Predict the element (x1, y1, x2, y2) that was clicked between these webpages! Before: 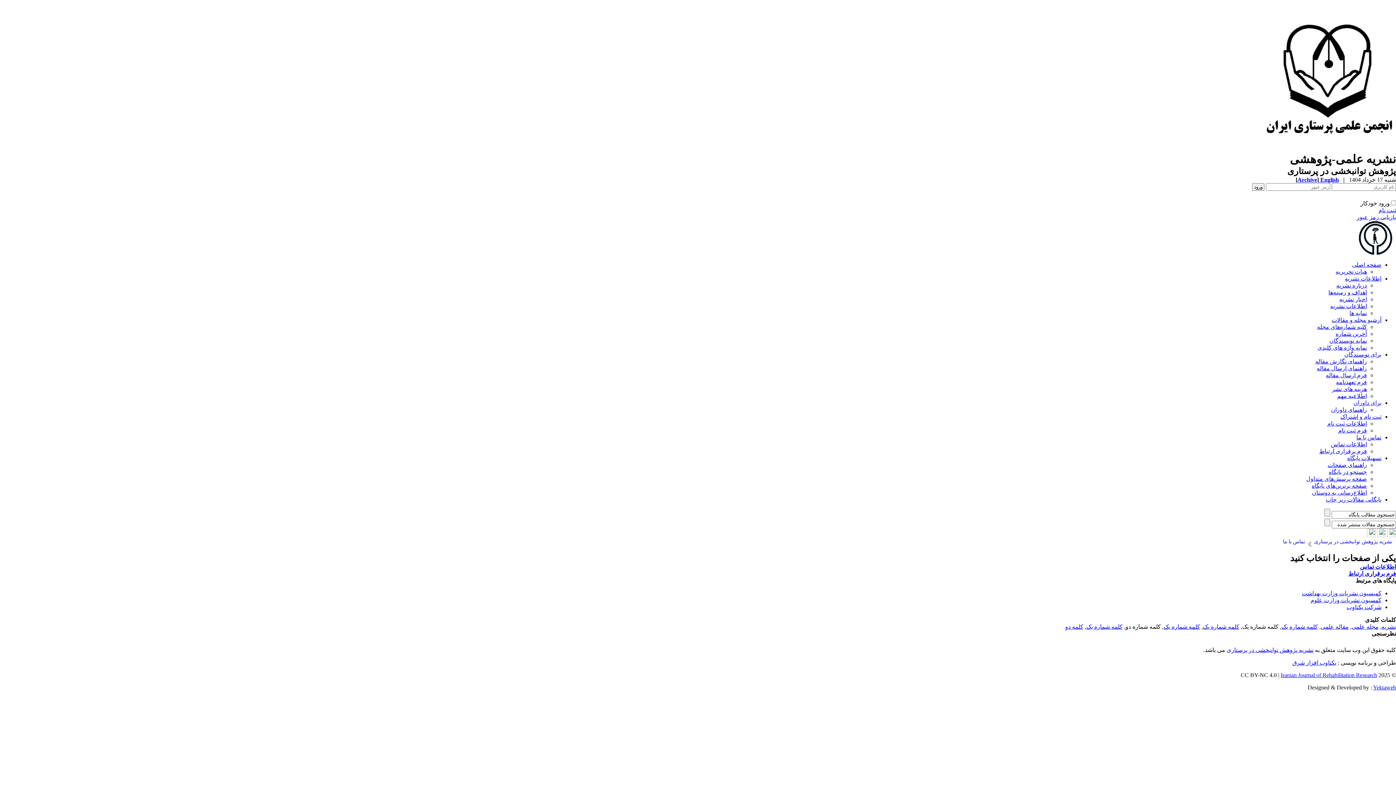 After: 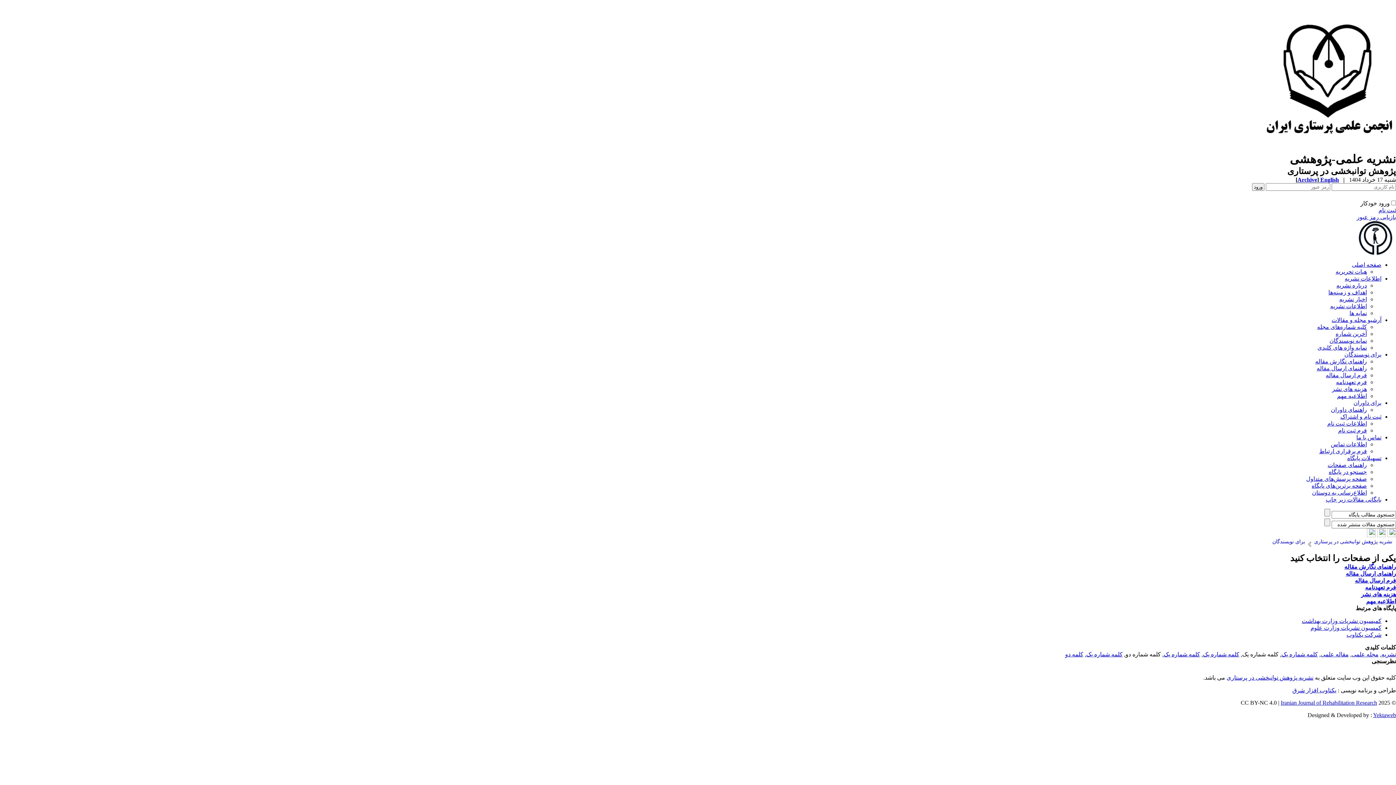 Action: label: برای نویسندگان bbox: (1344, 351, 1381, 357)